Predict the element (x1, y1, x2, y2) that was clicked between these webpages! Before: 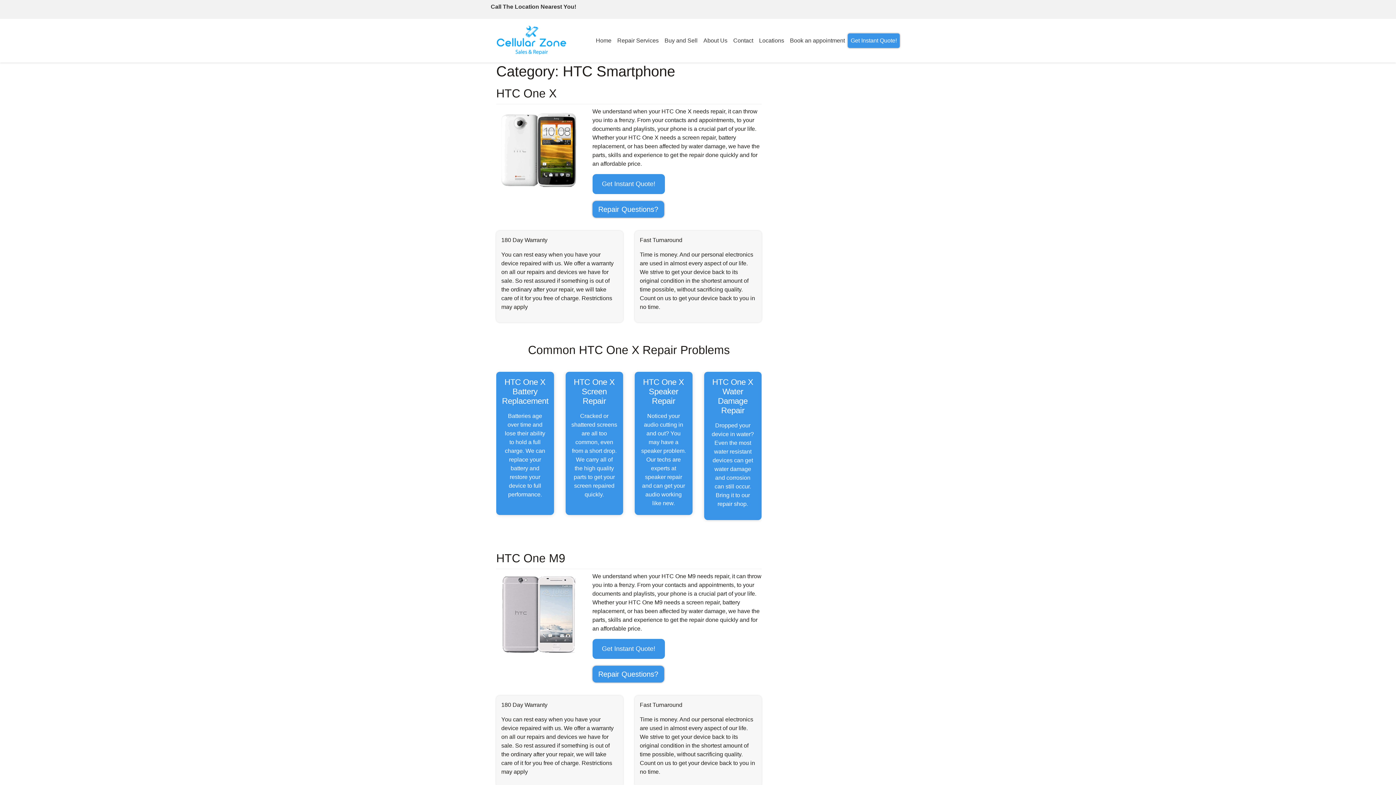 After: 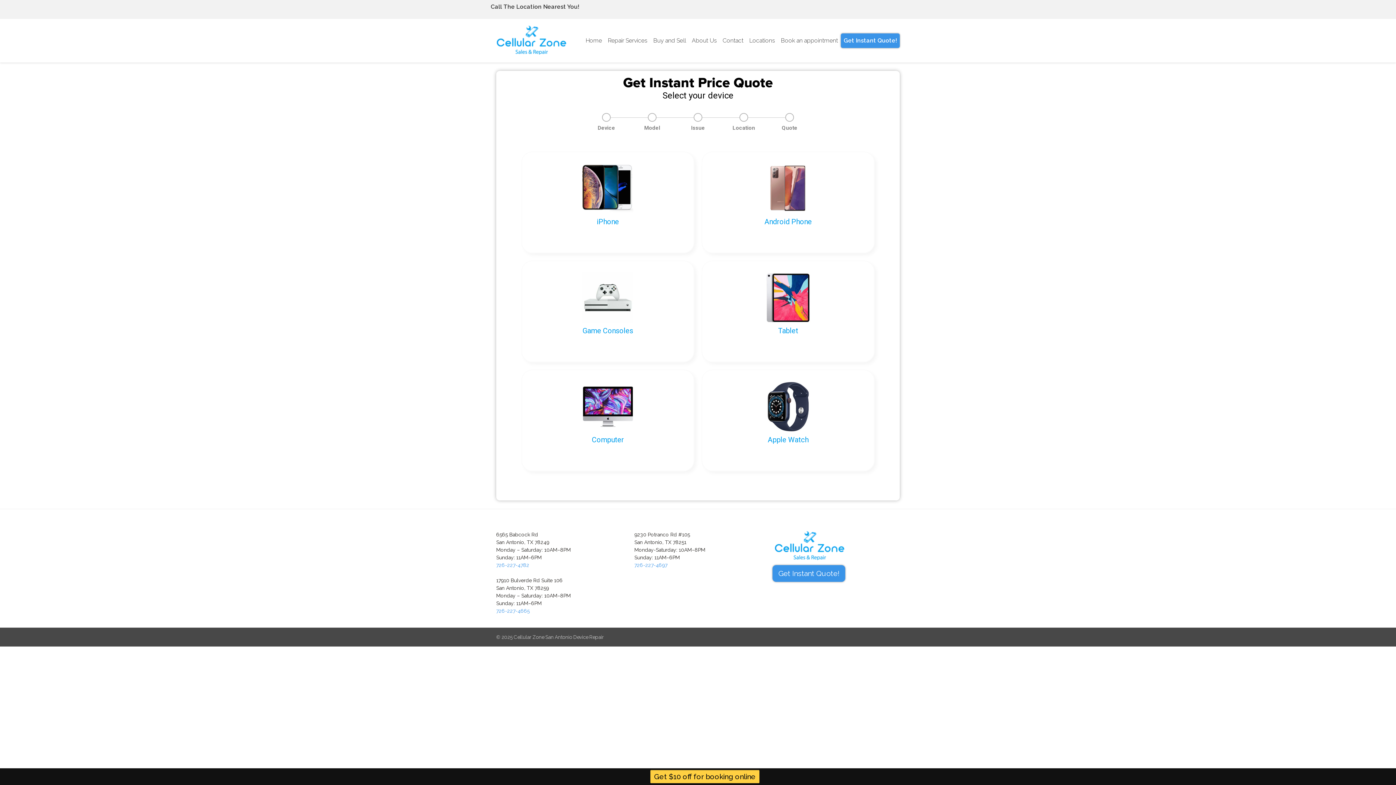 Action: label: Get Instant Quote! bbox: (592, 639, 664, 659)